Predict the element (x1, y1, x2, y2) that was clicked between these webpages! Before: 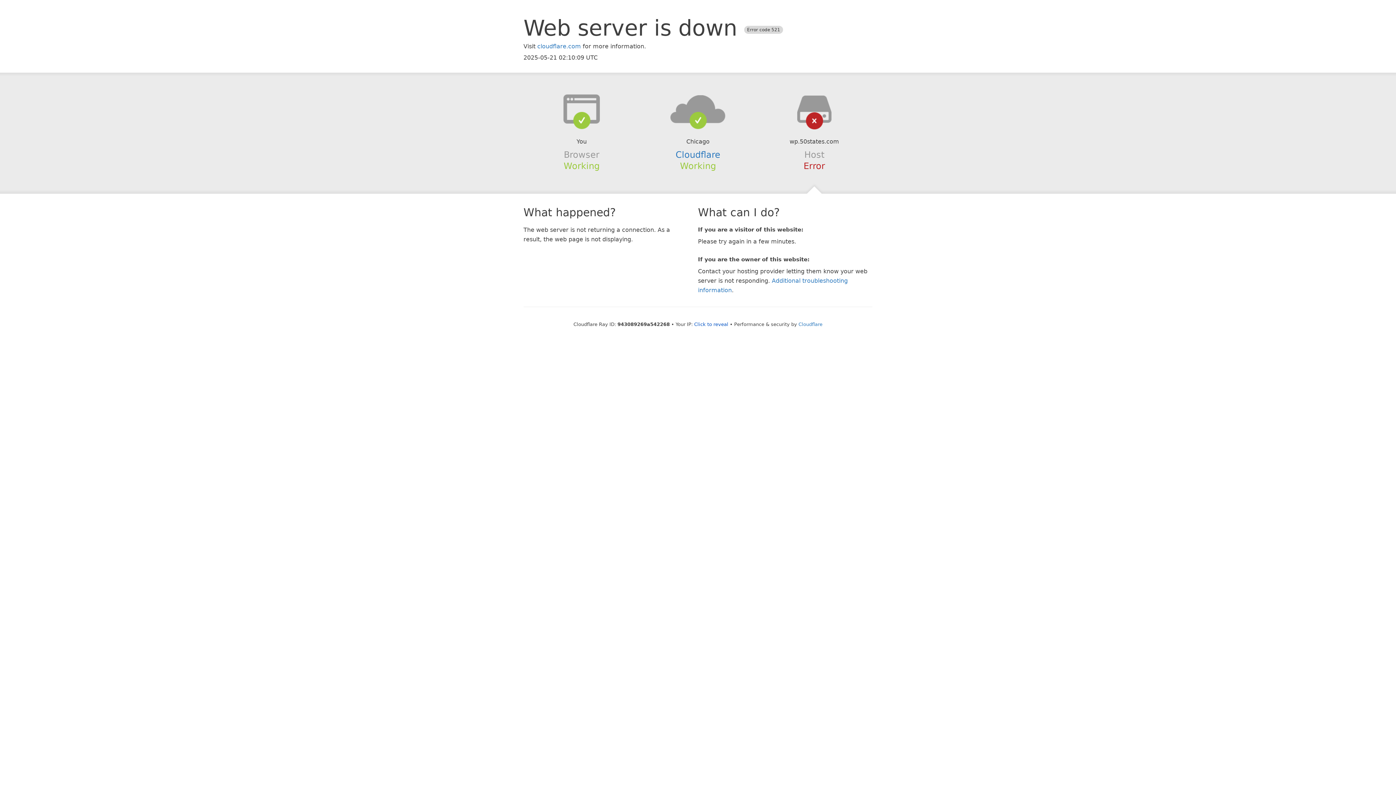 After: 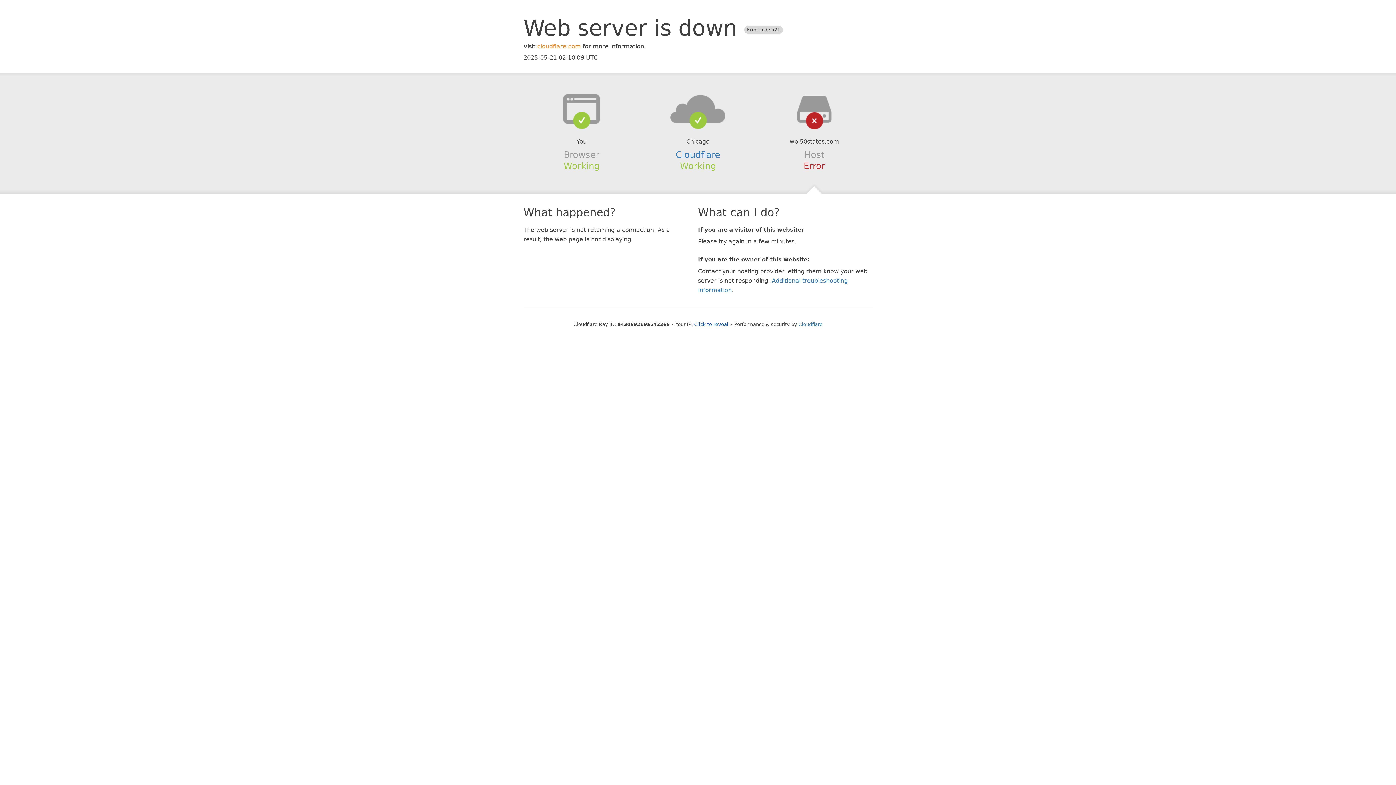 Action: label: cloudflare.com bbox: (537, 42, 581, 49)